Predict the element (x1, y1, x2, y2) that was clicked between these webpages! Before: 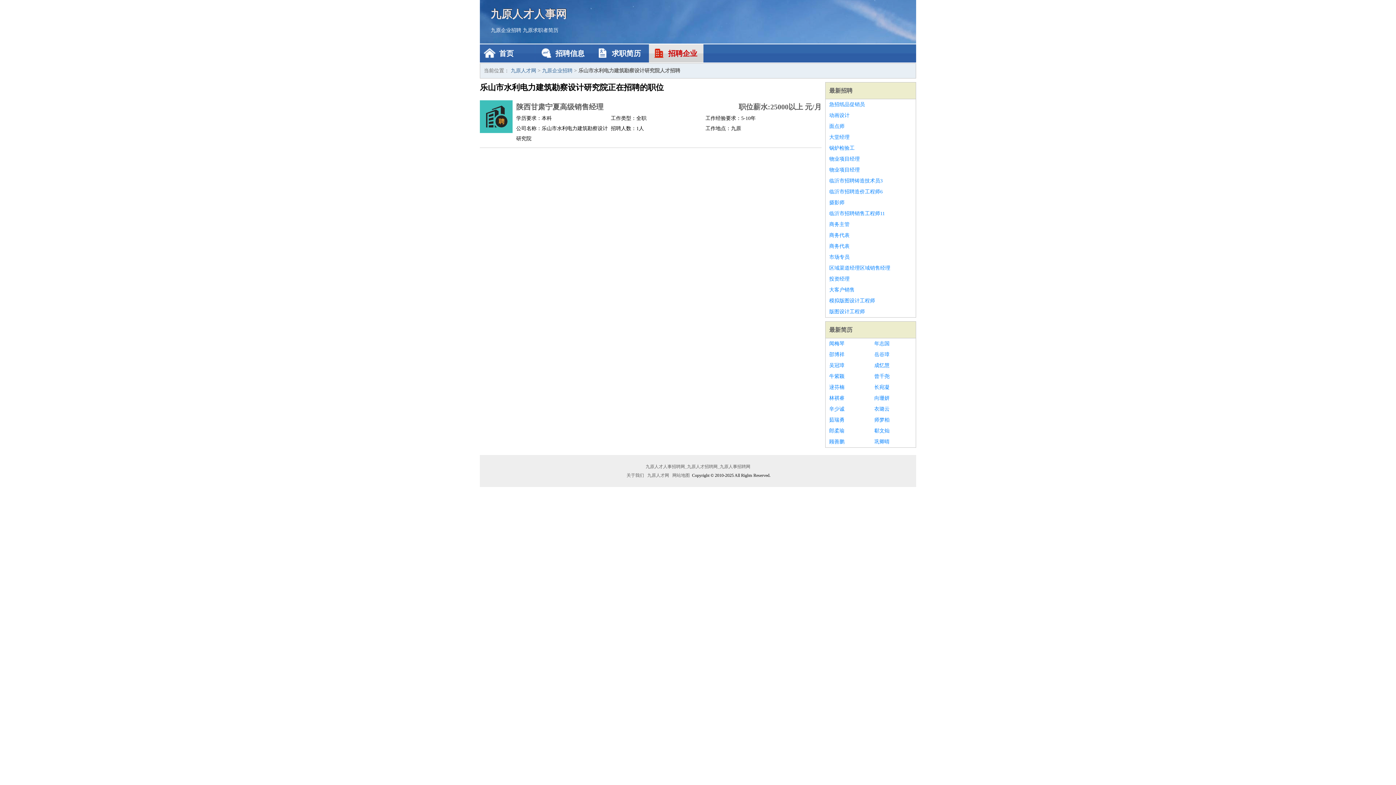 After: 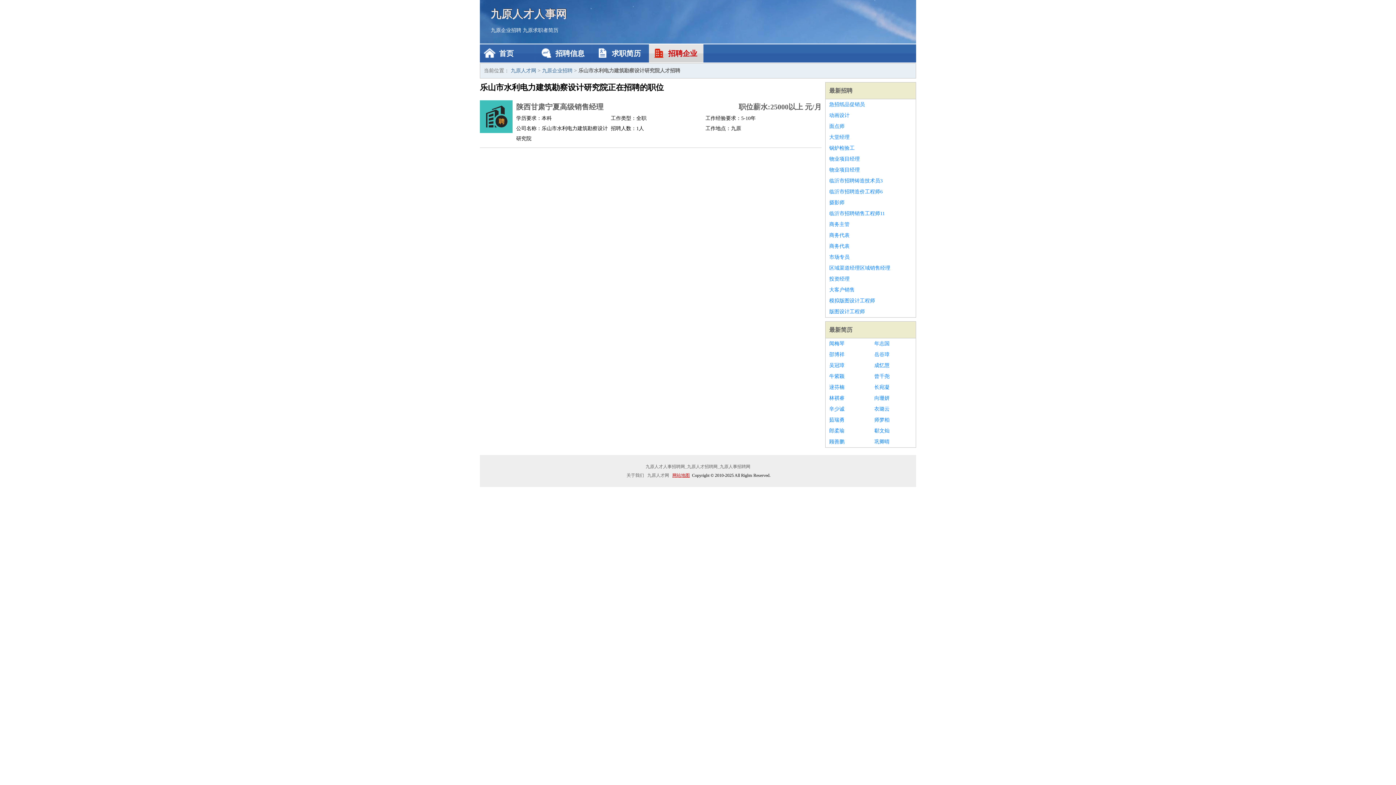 Action: bbox: (671, 473, 691, 478) label: 网站地图